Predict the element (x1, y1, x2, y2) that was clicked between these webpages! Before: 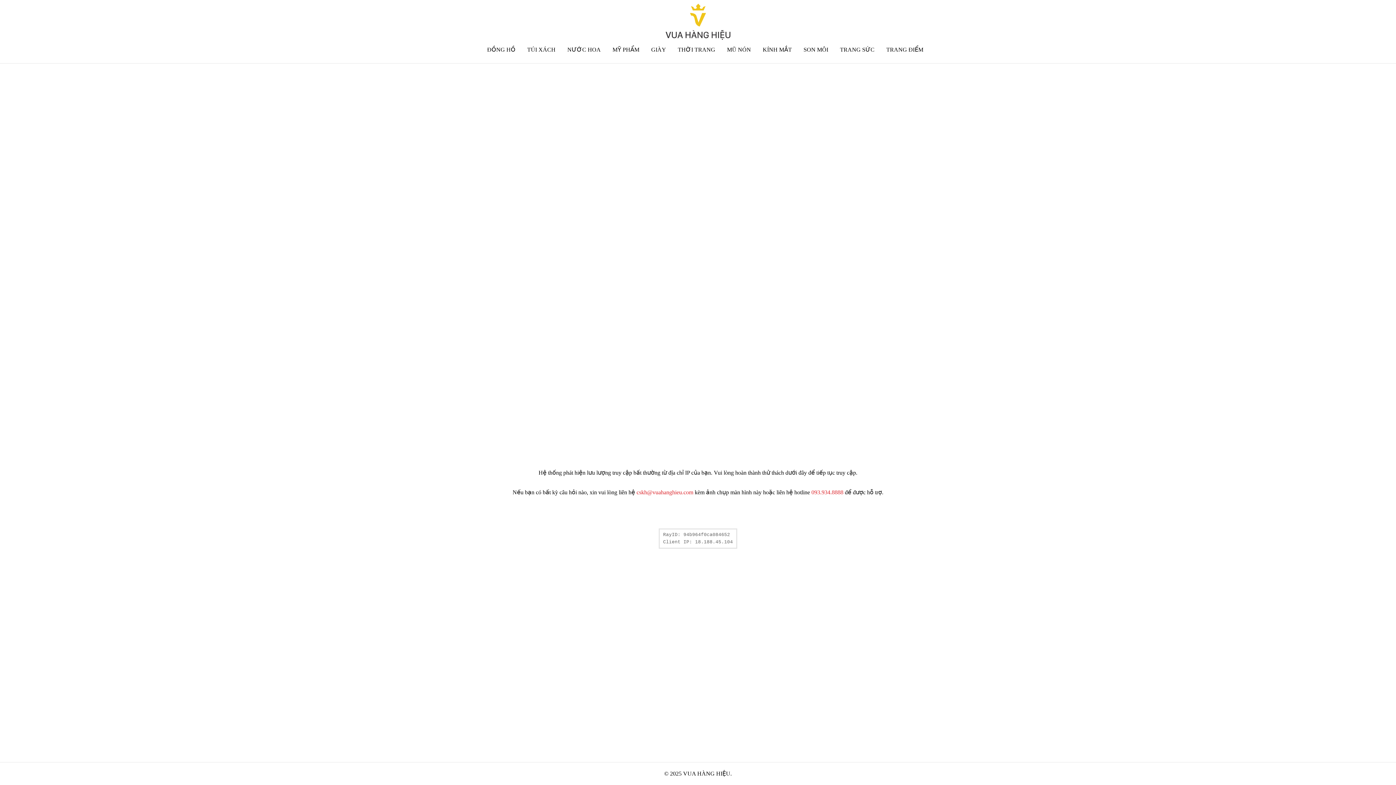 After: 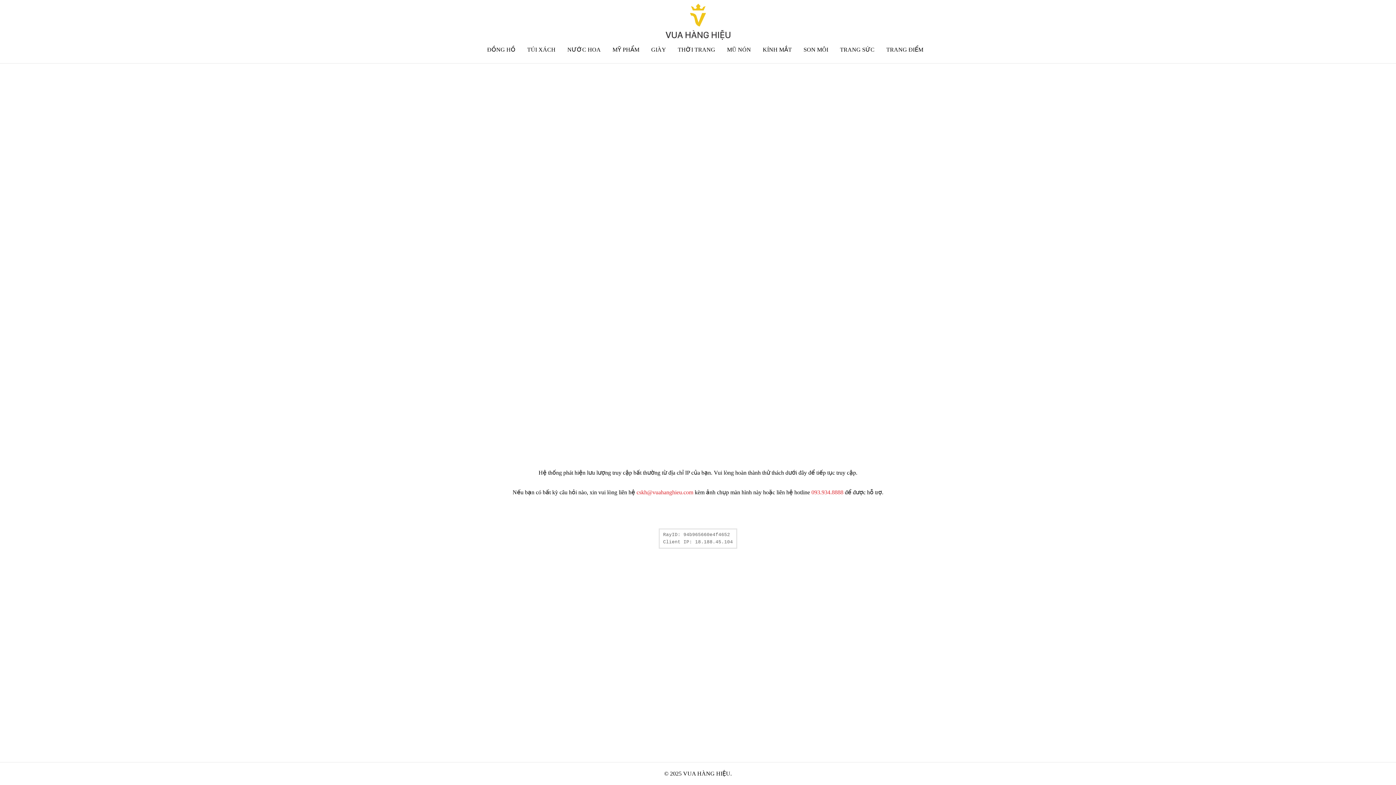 Action: label: TÚI XÁCH bbox: (527, 46, 555, 52)